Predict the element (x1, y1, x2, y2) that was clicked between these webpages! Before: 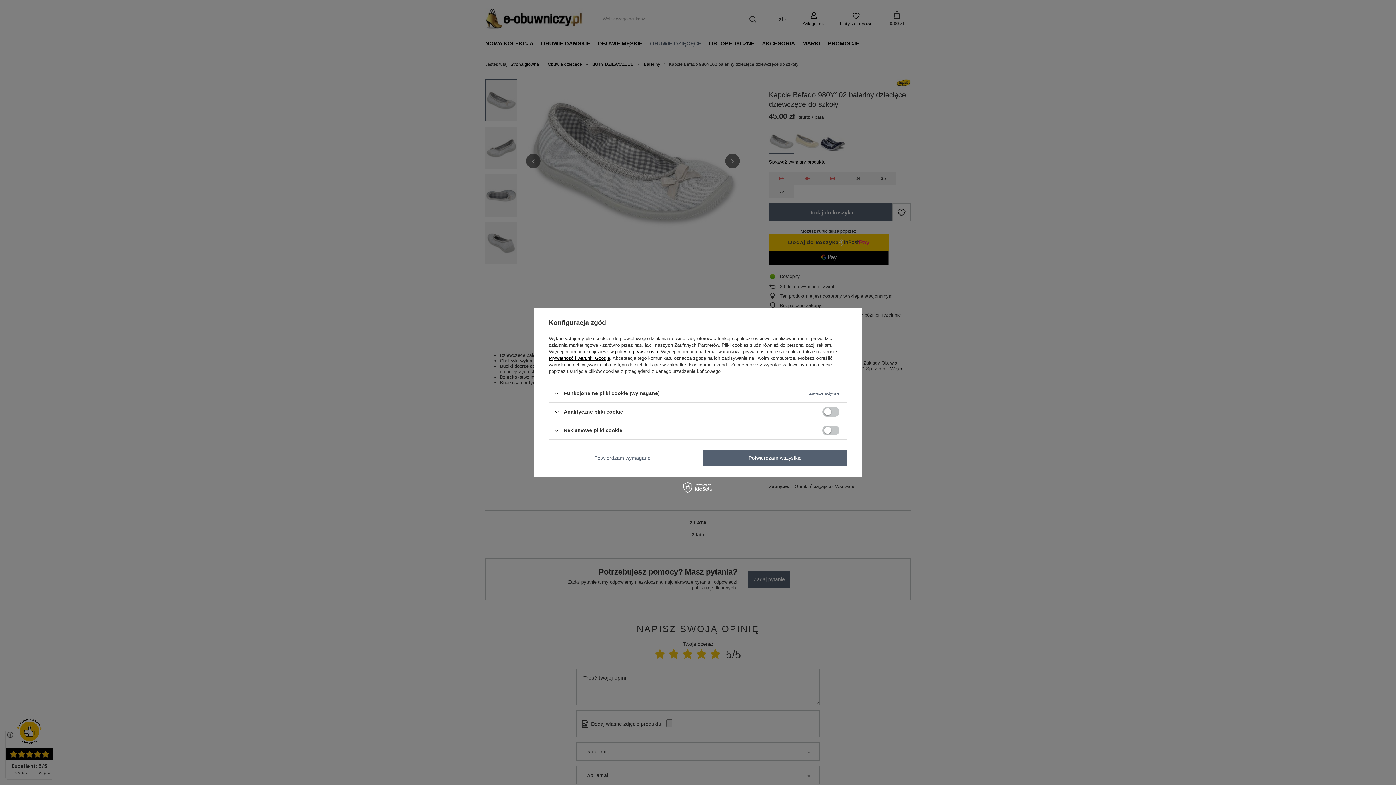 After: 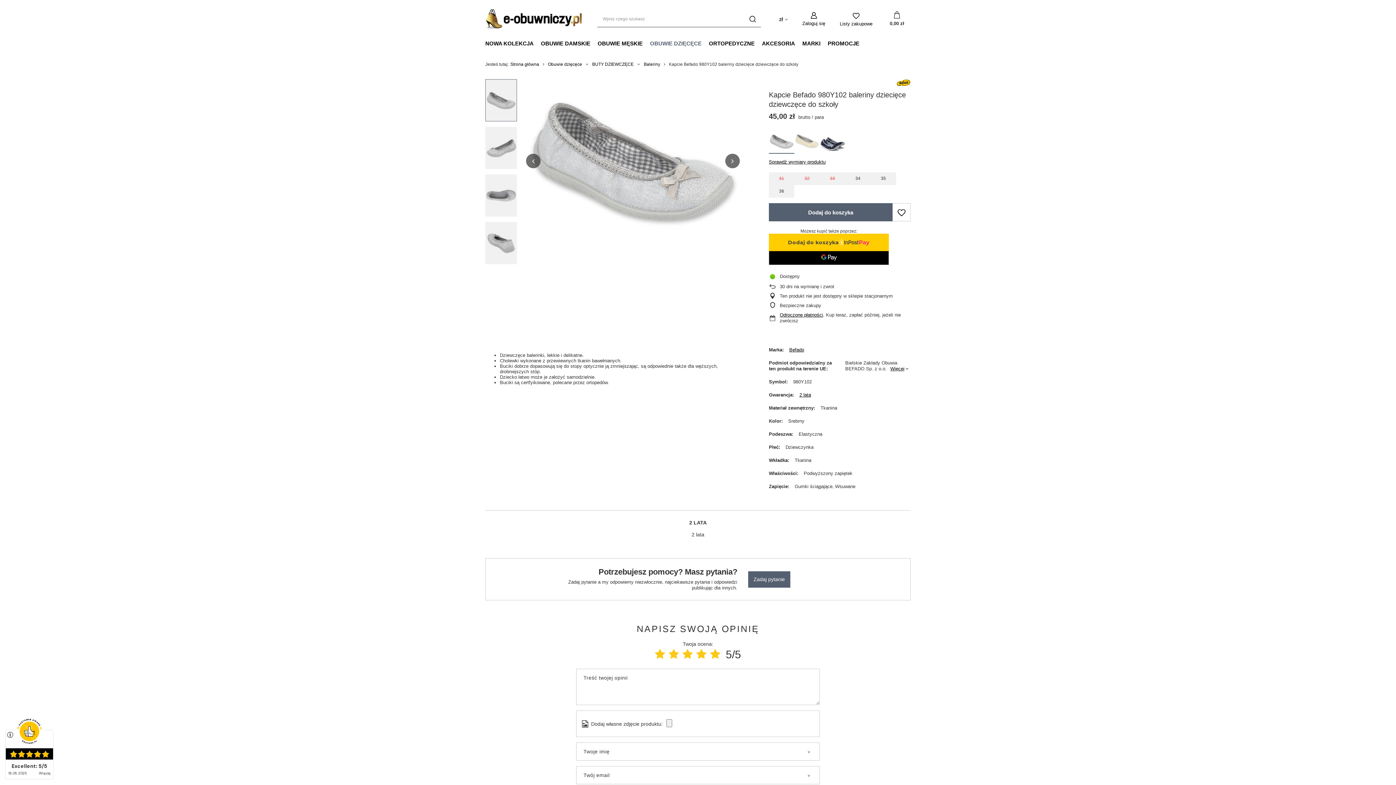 Action: label: Potwierdzam wymagane bbox: (549, 449, 696, 466)